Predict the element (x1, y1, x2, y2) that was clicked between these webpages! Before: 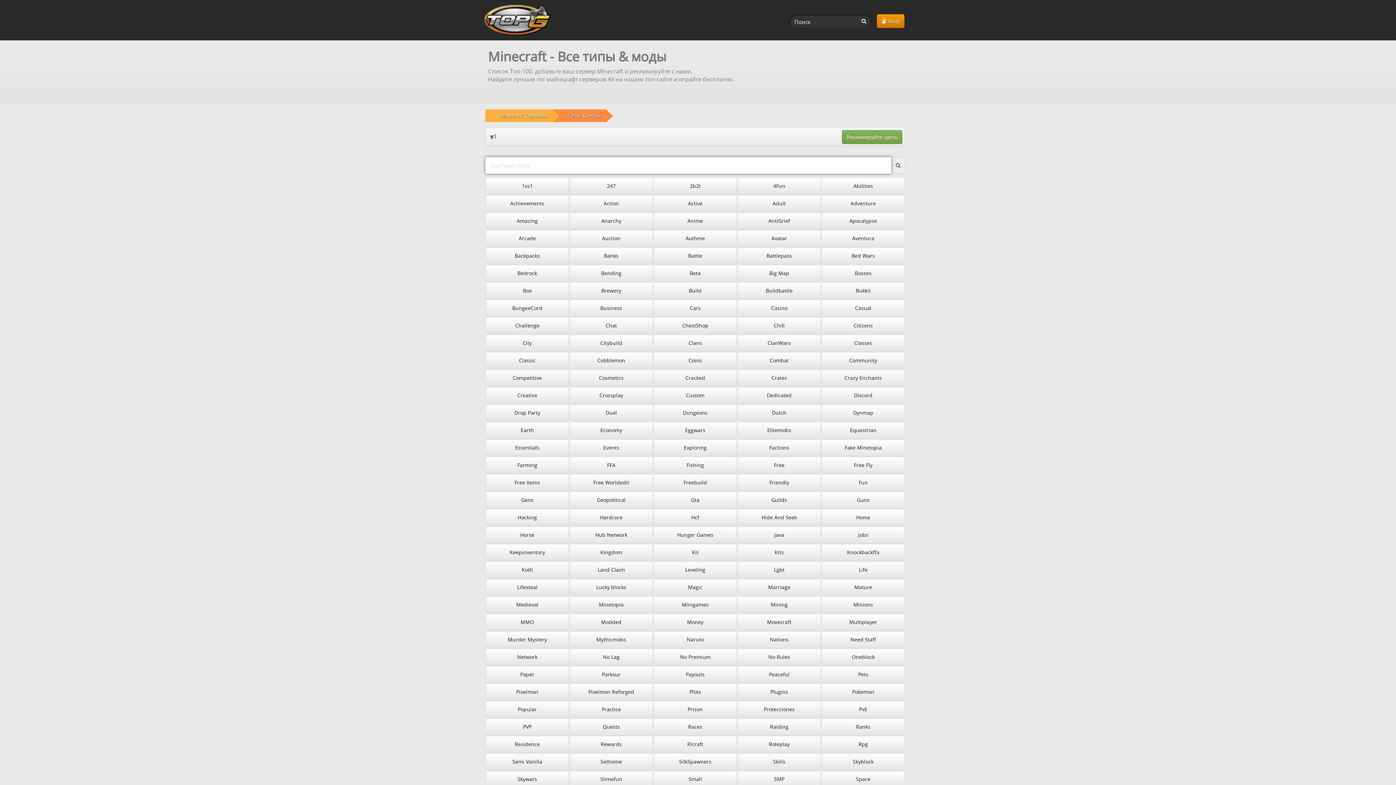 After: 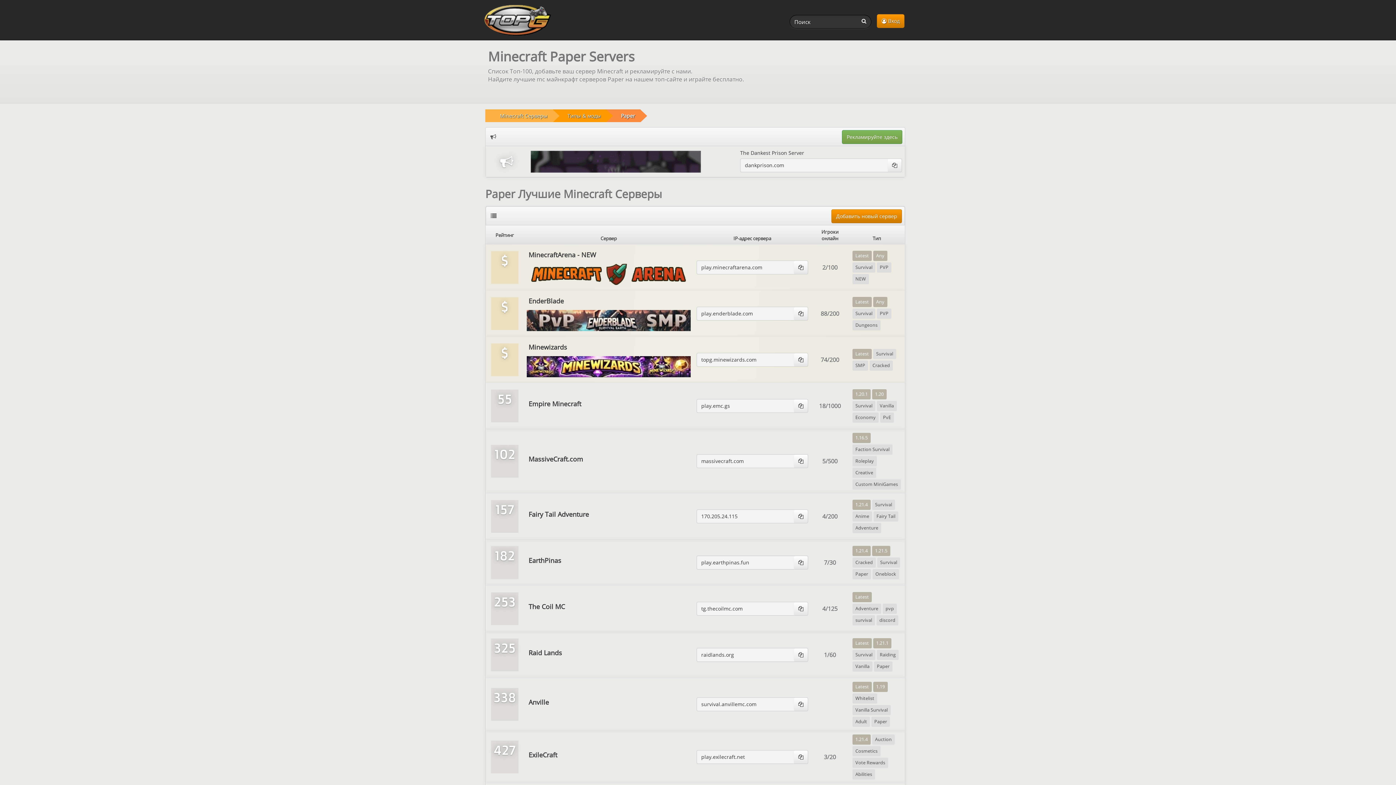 Action: bbox: (485, 666, 569, 683) label: Paper